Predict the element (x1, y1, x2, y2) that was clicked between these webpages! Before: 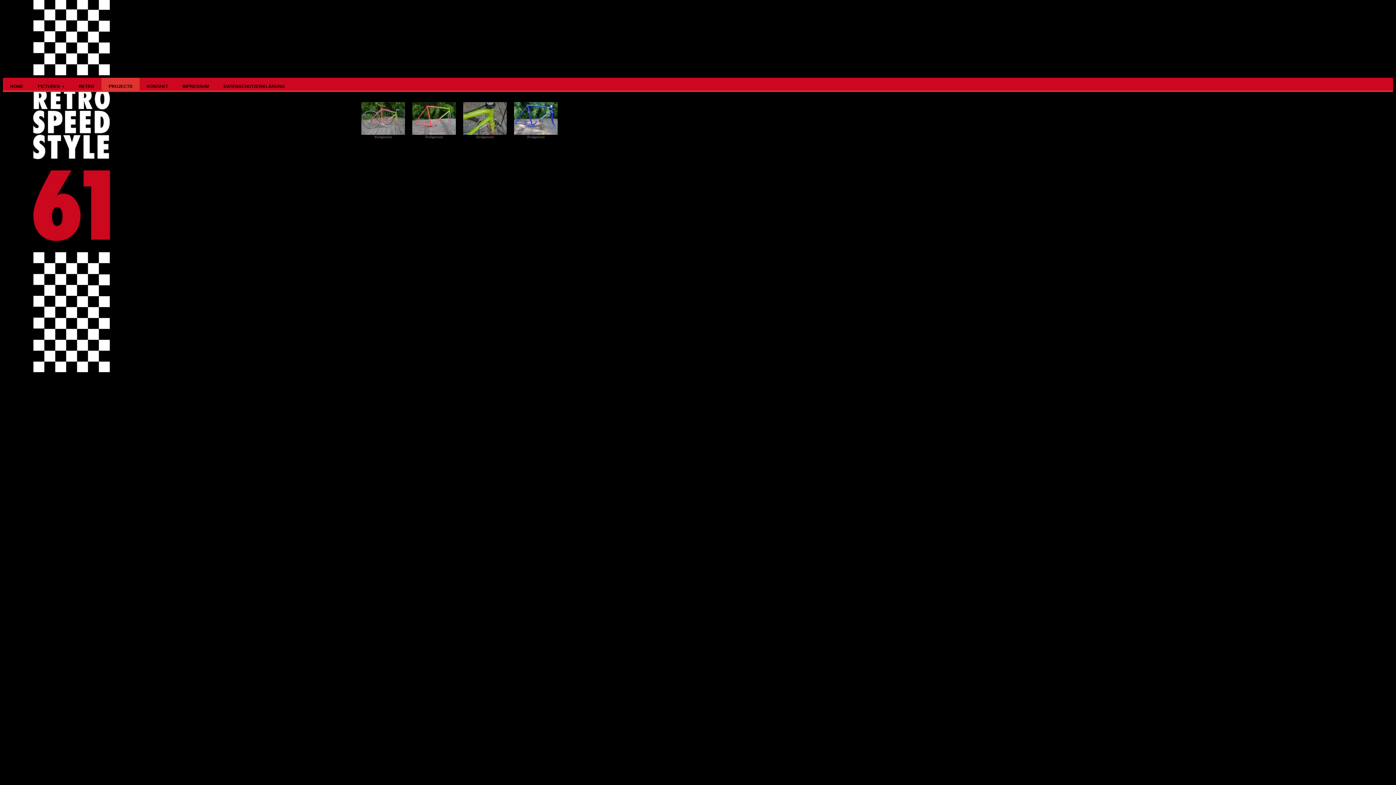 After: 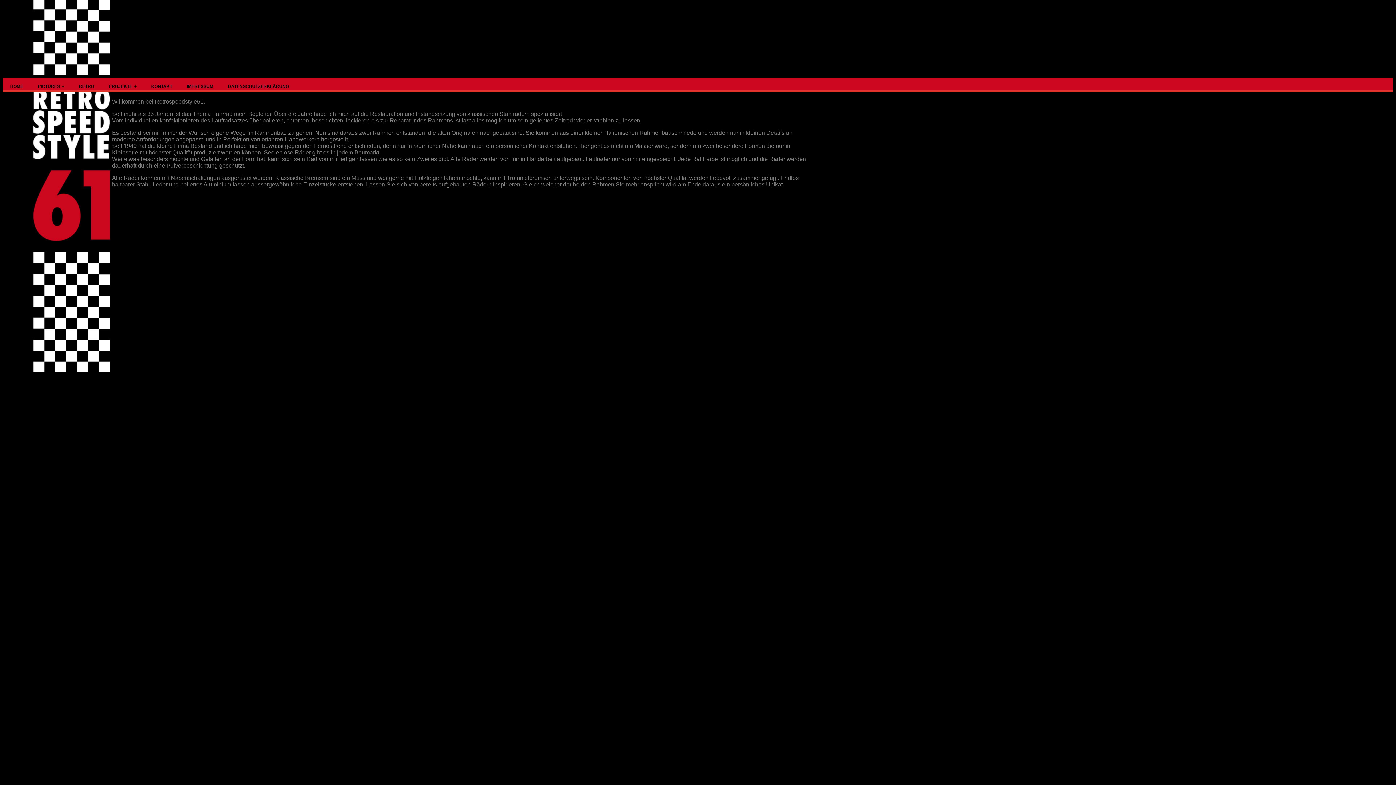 Action: bbox: (2, 77, 30, 90) label: HOME